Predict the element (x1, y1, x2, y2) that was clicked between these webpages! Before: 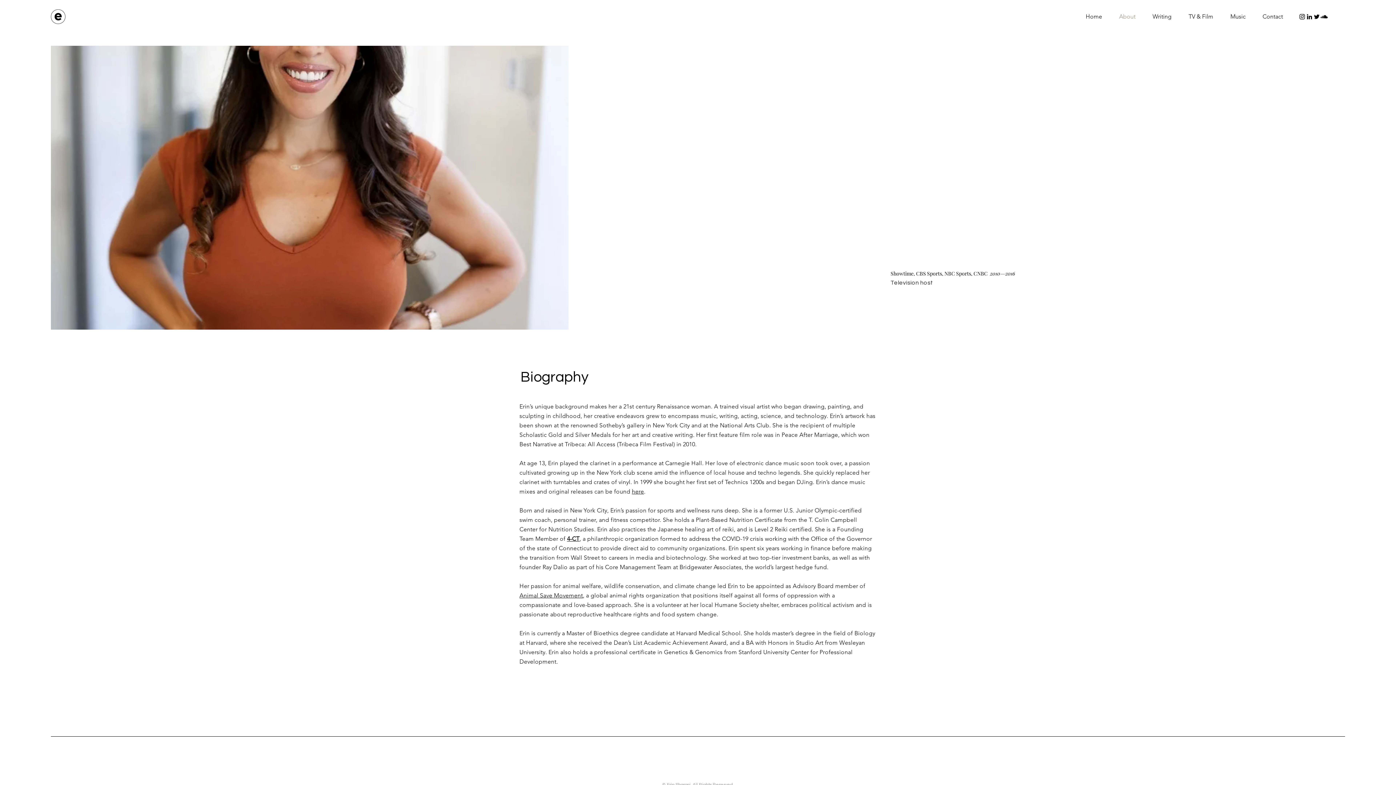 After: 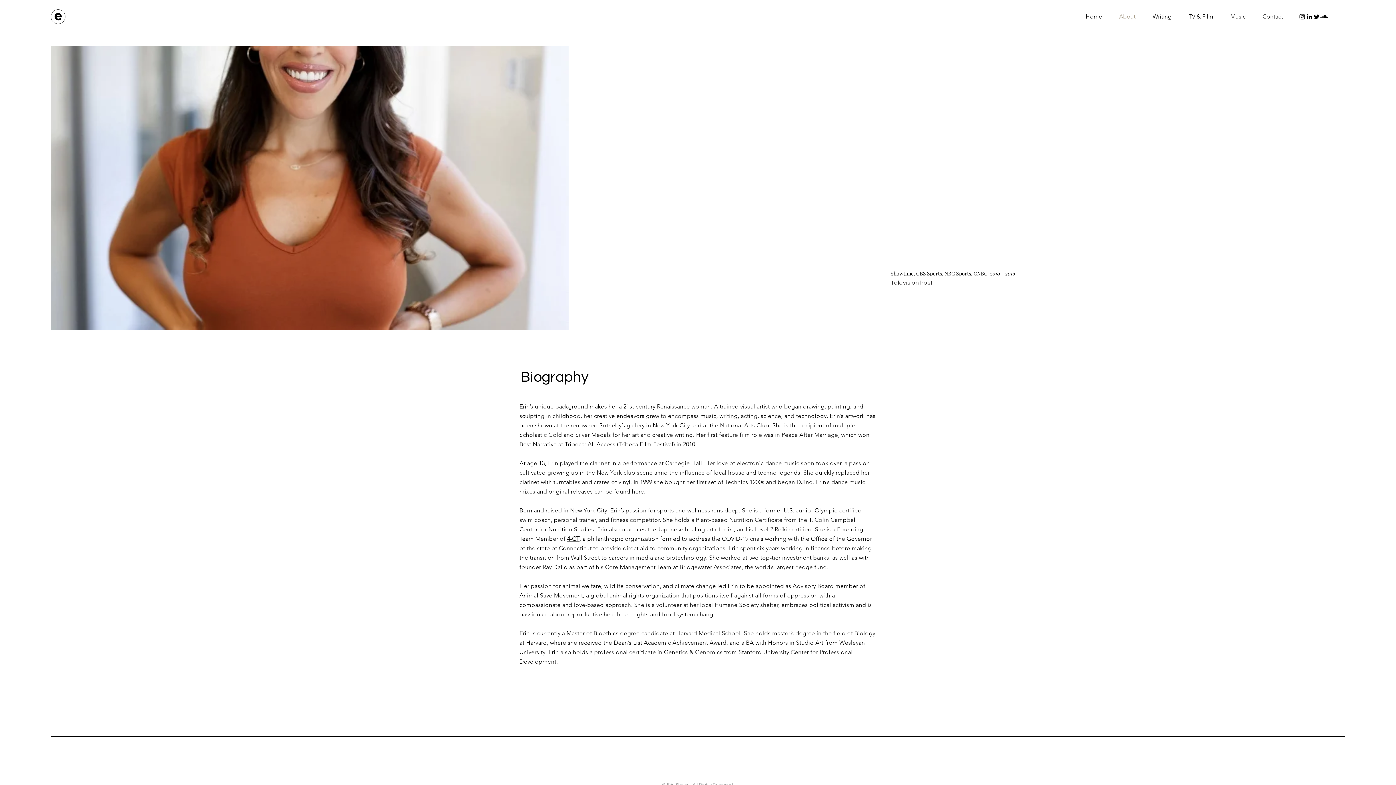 Action: bbox: (1298, 13, 1306, 20) label: Instagram